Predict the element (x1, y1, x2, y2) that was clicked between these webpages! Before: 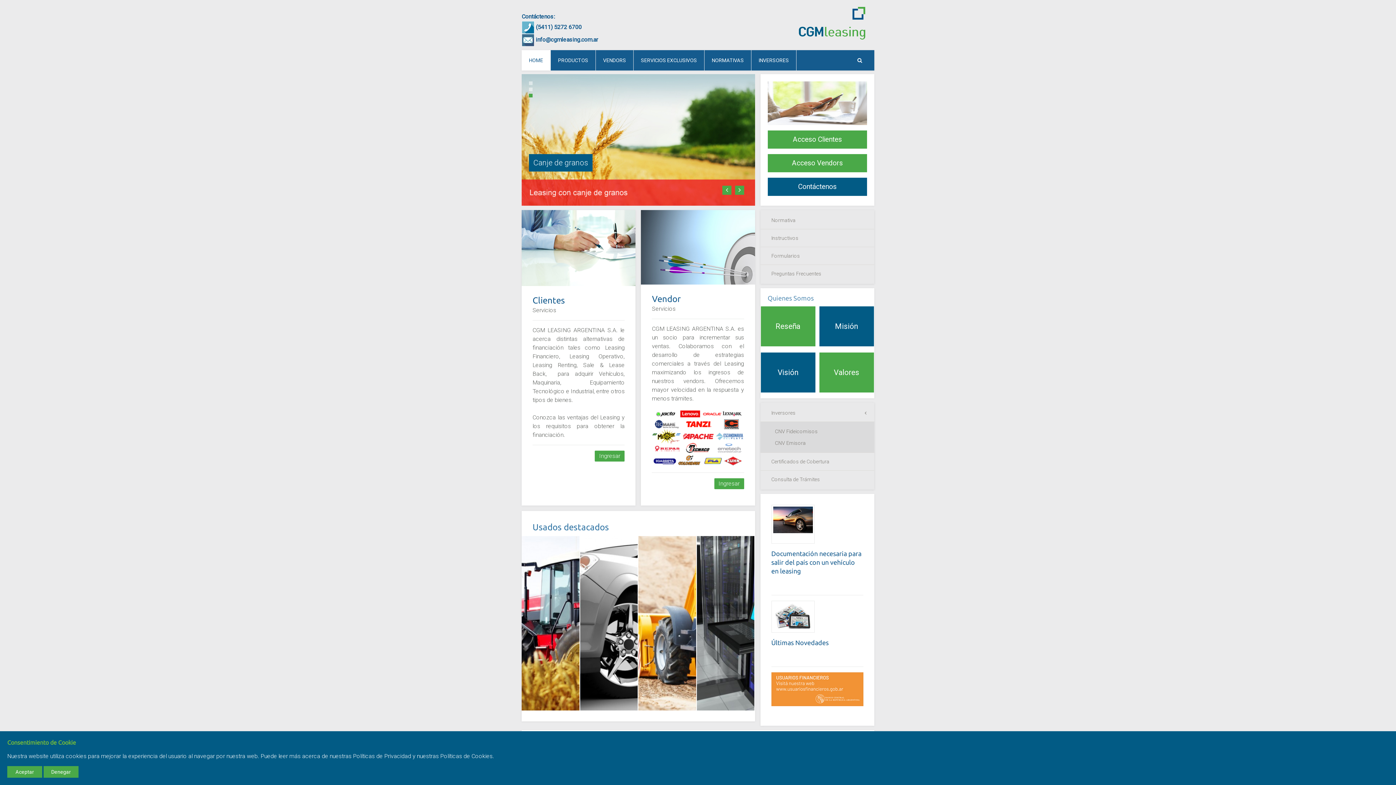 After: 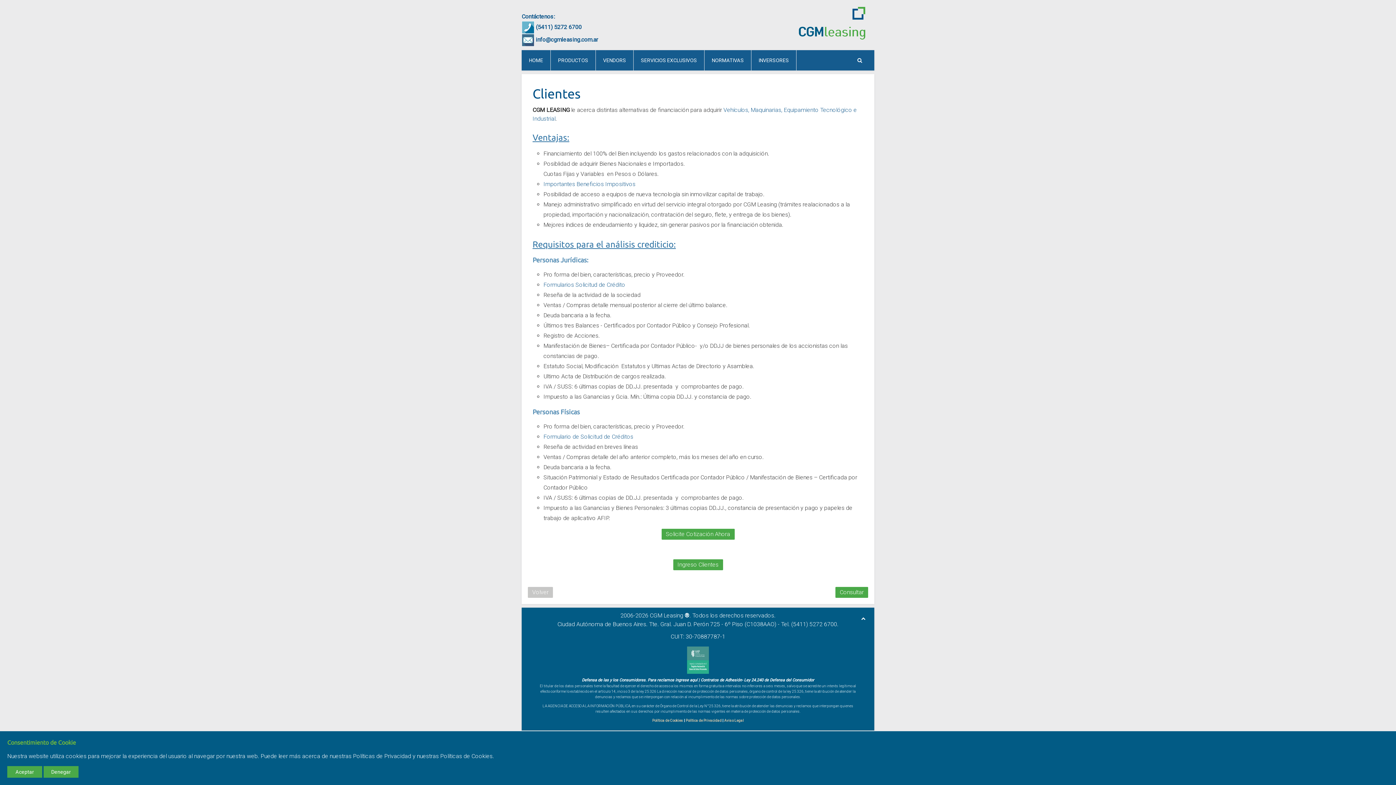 Action: bbox: (532, 295, 565, 305) label: Clientes